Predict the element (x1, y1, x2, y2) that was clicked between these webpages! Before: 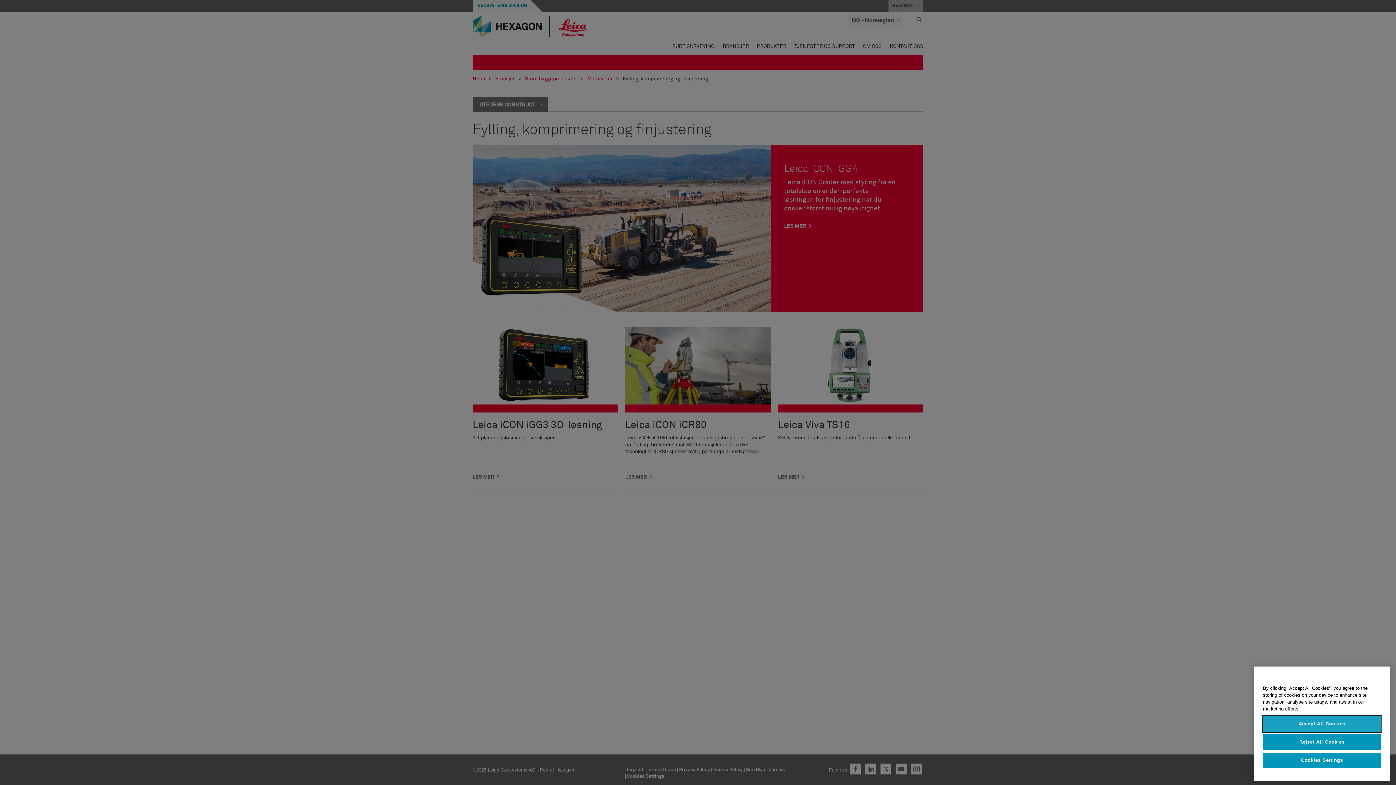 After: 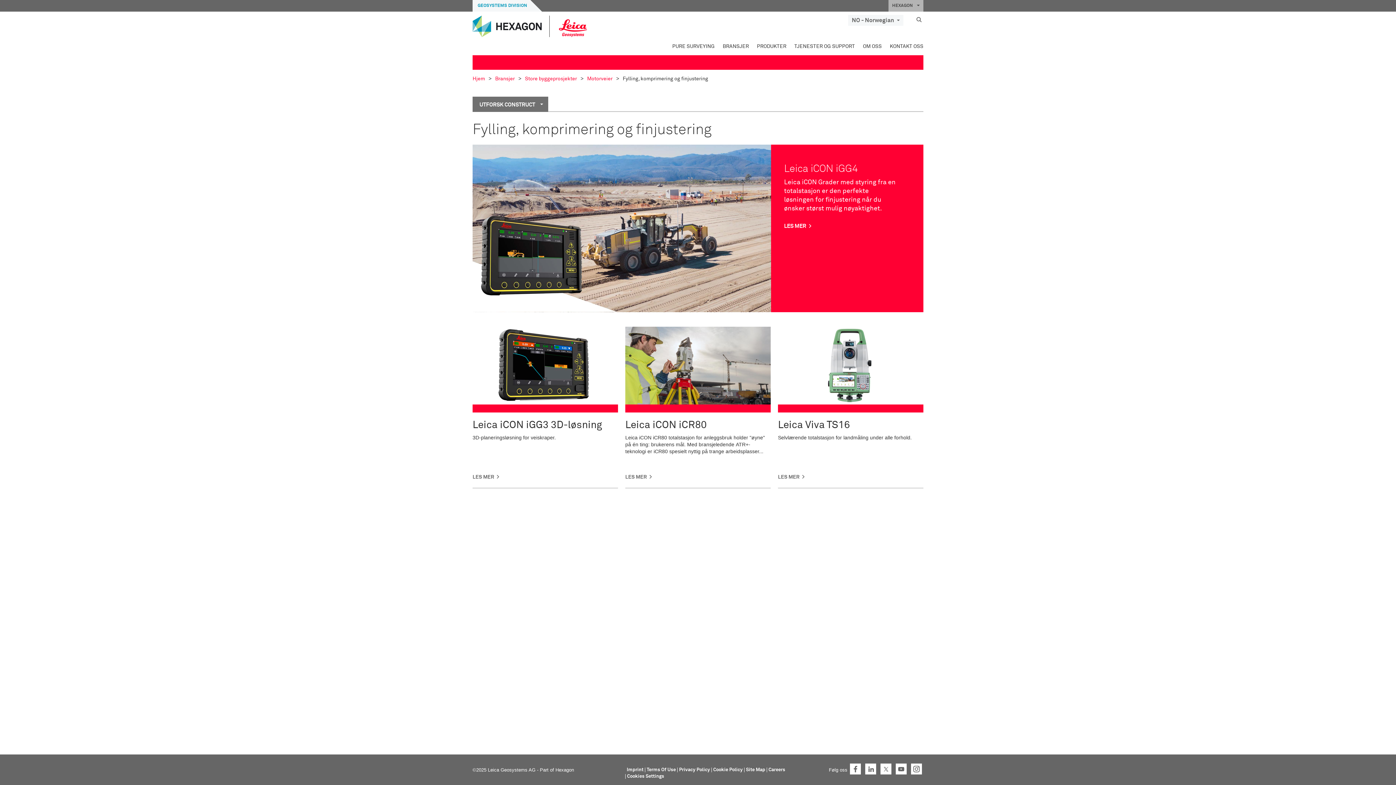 Action: bbox: (1263, 768, 1381, 784) label: Accept All Cookies